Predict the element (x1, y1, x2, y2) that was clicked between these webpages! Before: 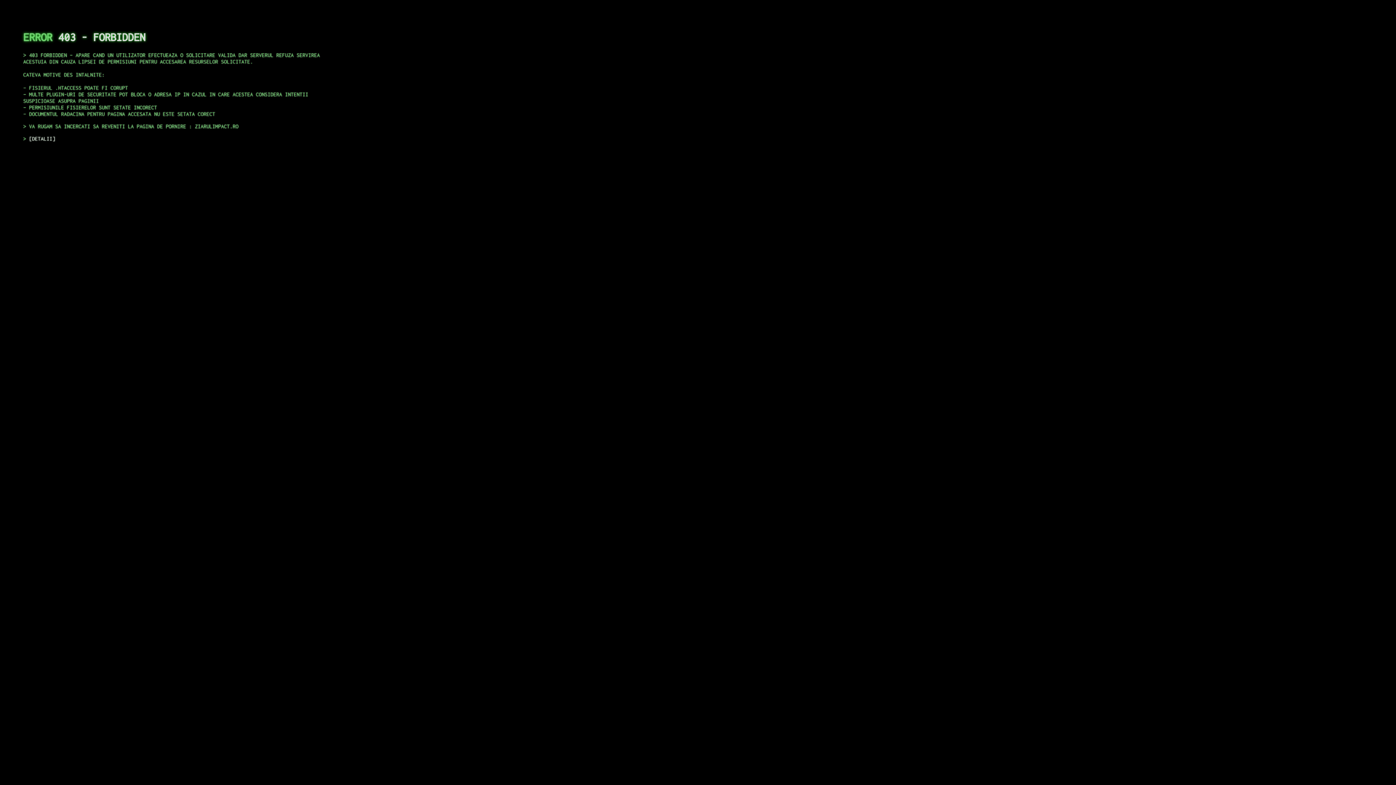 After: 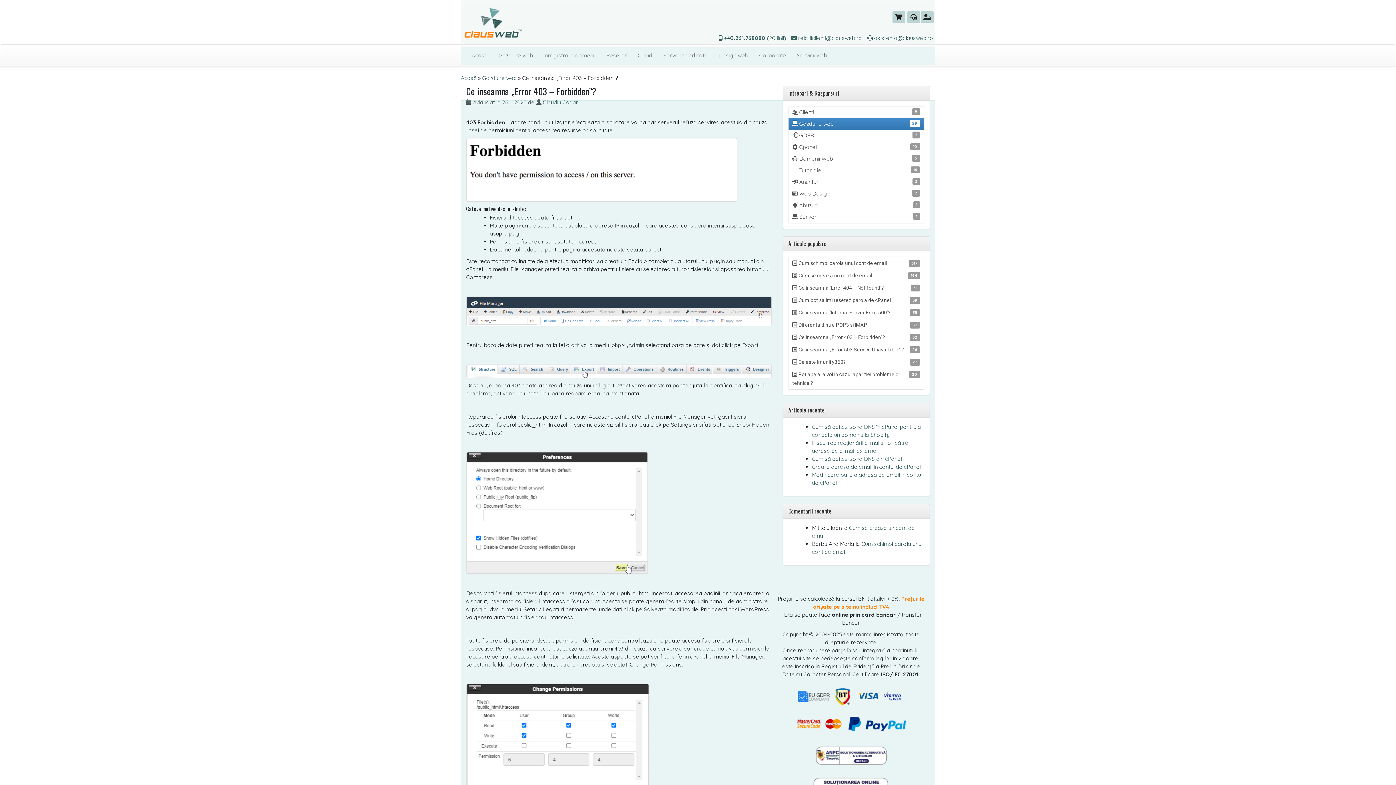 Action: bbox: (29, 135, 55, 141) label: DETALII